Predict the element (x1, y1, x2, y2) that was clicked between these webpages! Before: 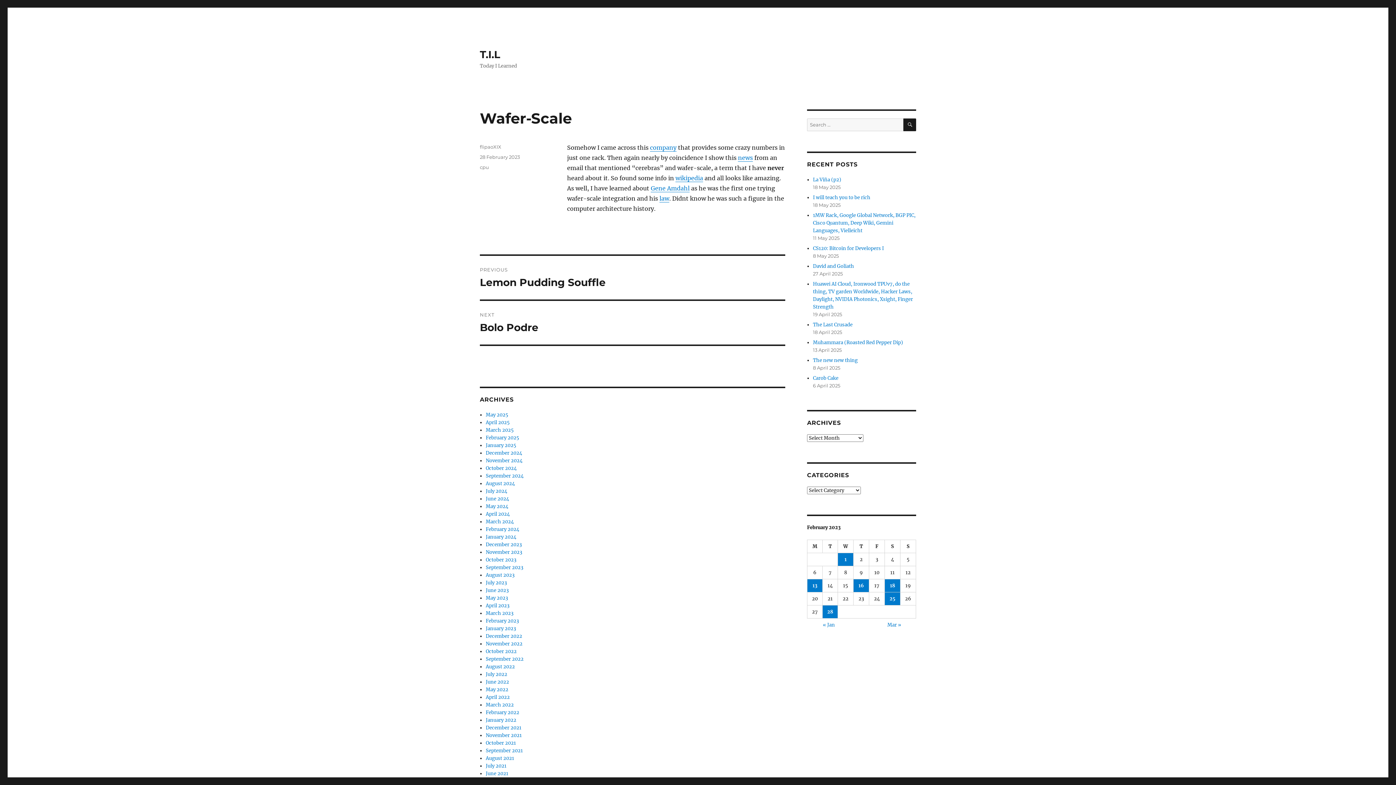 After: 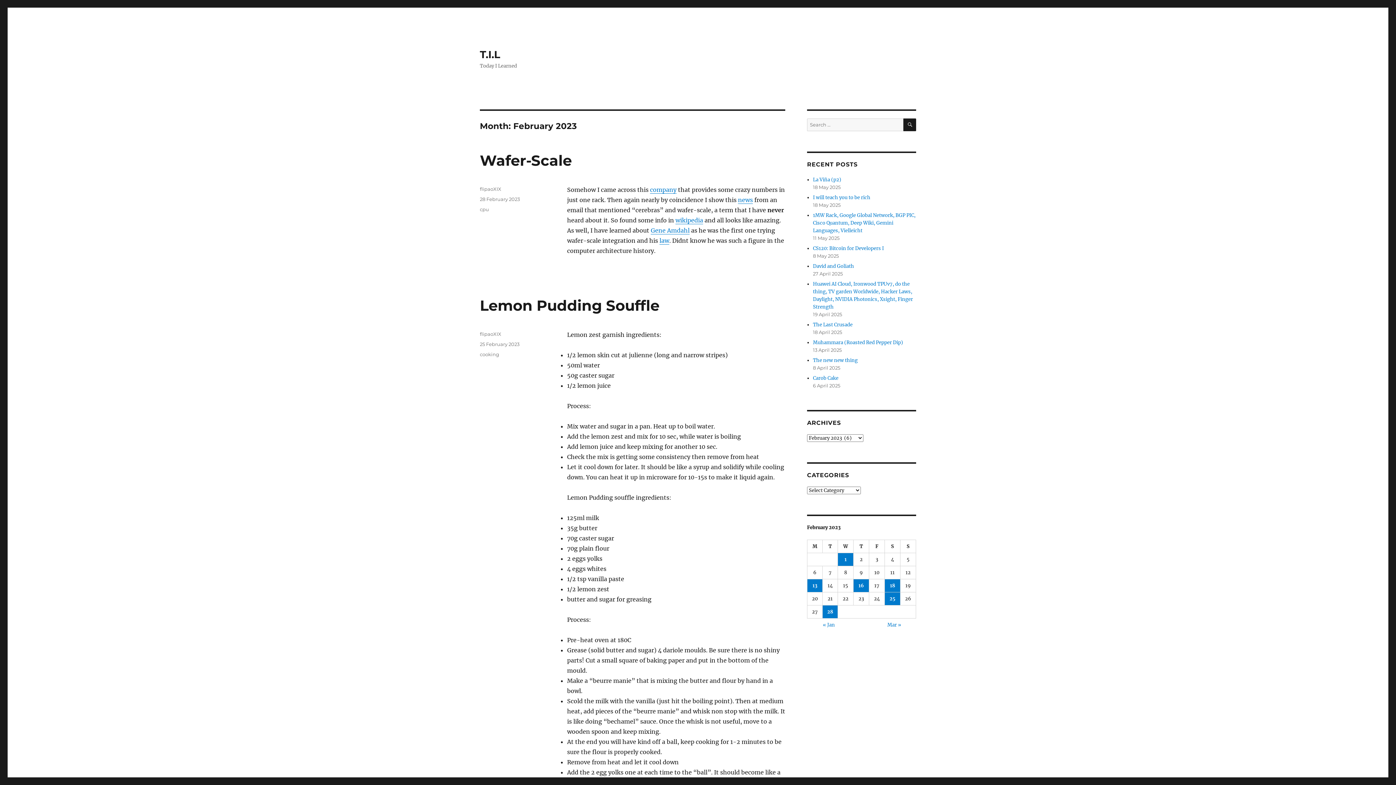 Action: label: February 2023 bbox: (485, 618, 519, 624)